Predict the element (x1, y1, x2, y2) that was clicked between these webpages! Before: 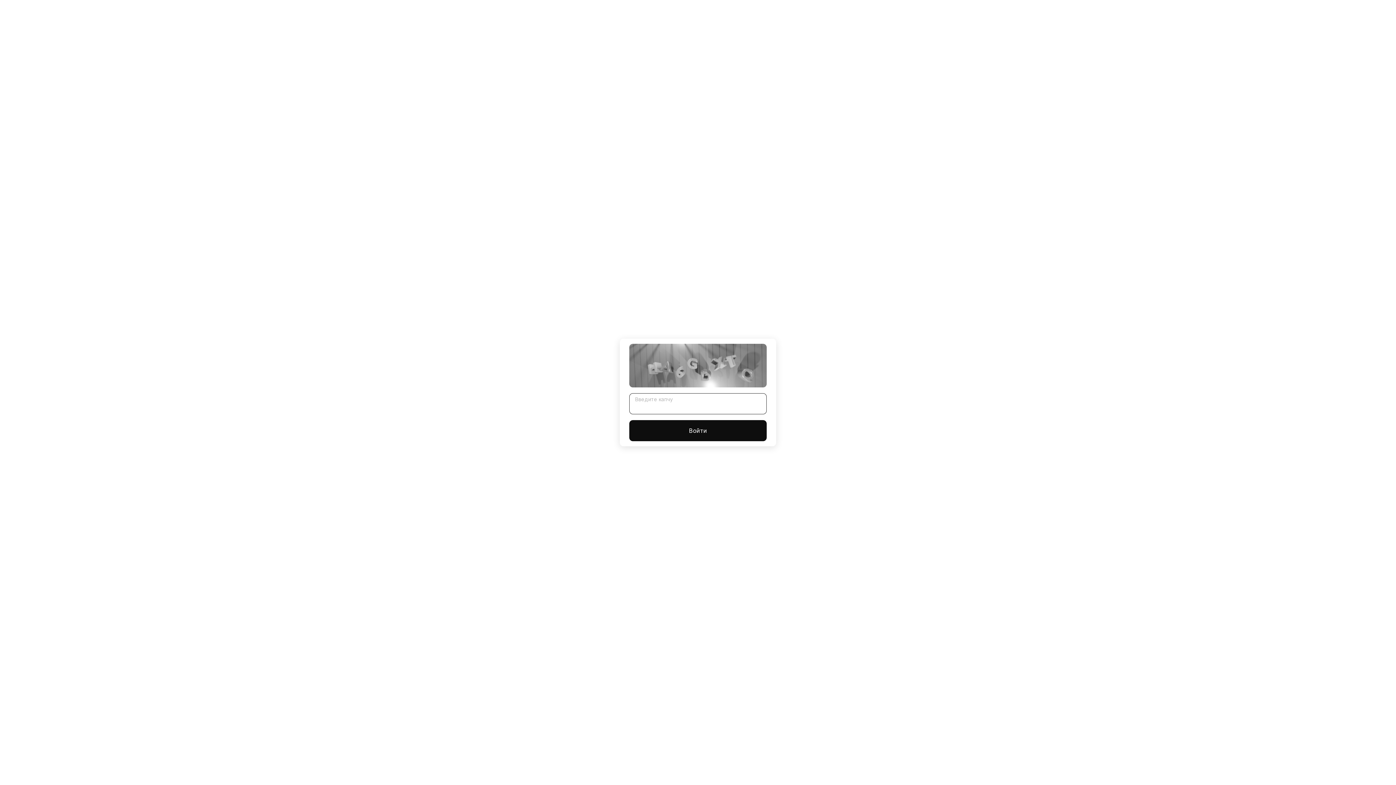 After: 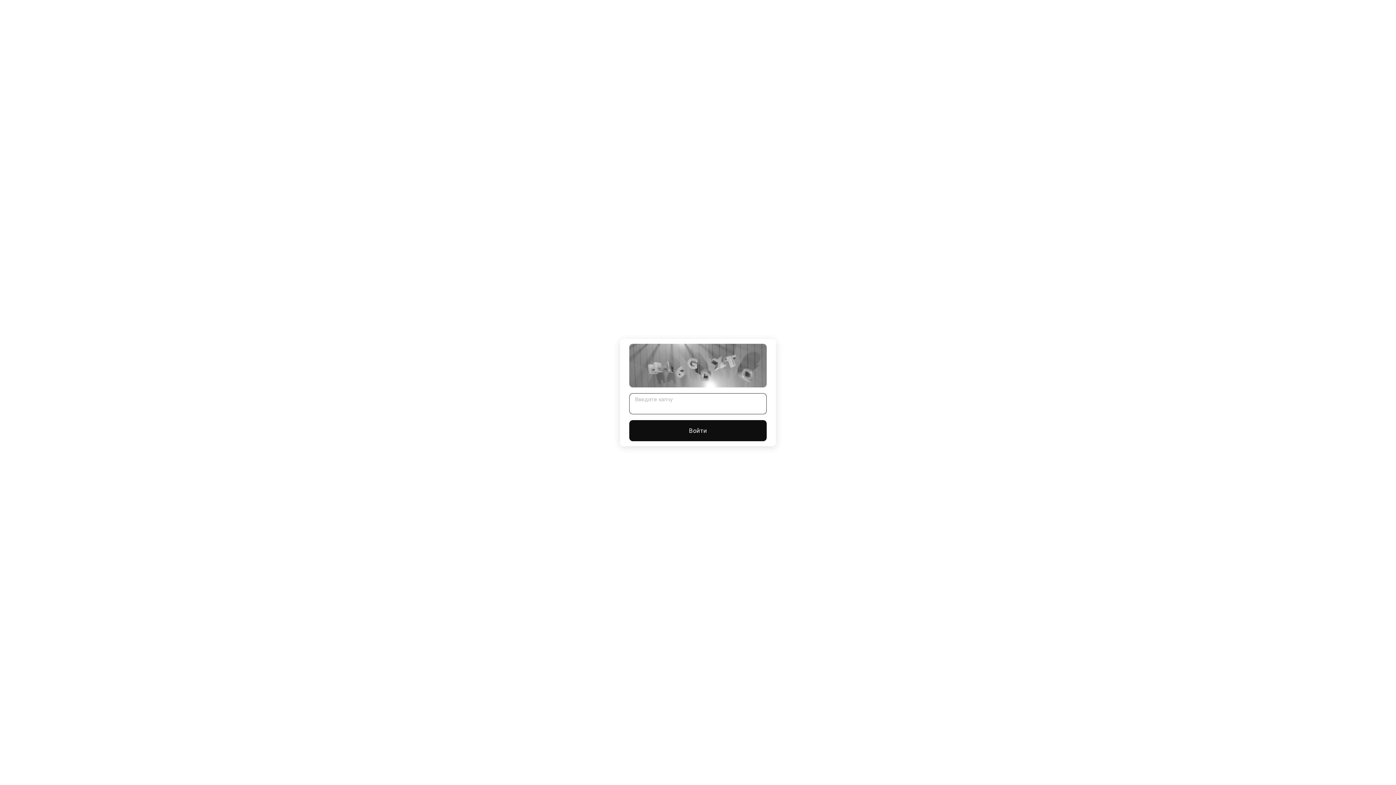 Action: label: Войти bbox: (629, 420, 766, 441)